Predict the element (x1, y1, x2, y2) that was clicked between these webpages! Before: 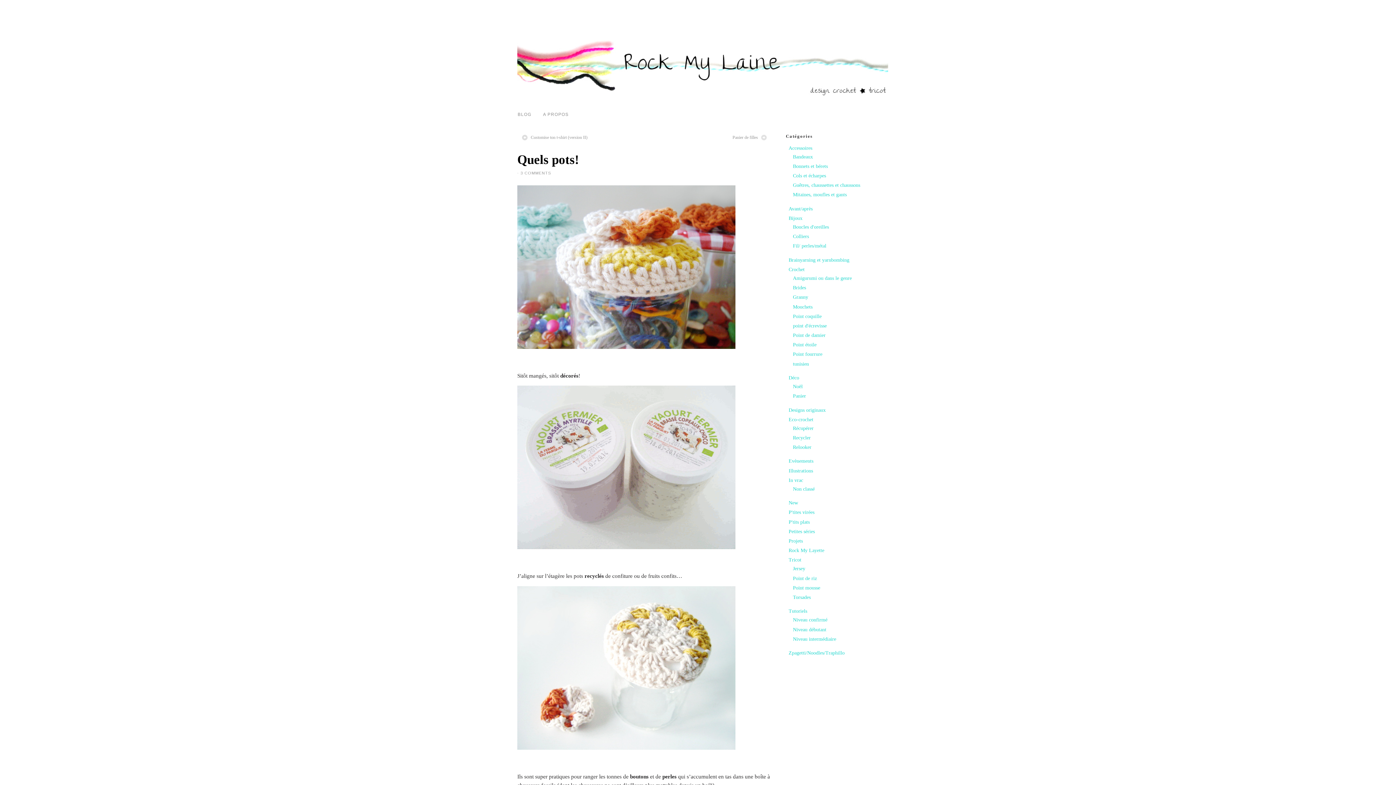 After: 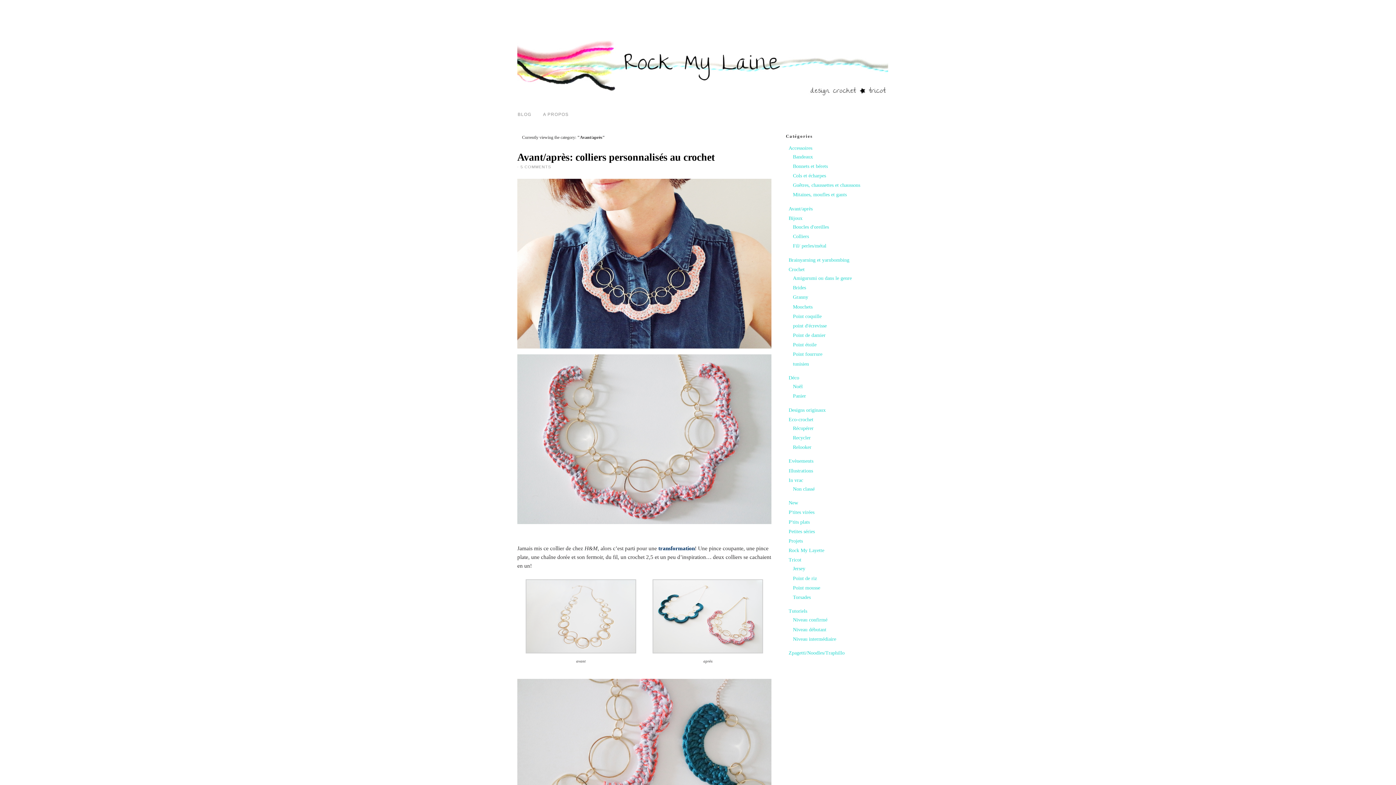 Action: bbox: (788, 206, 812, 211) label: Avant/après